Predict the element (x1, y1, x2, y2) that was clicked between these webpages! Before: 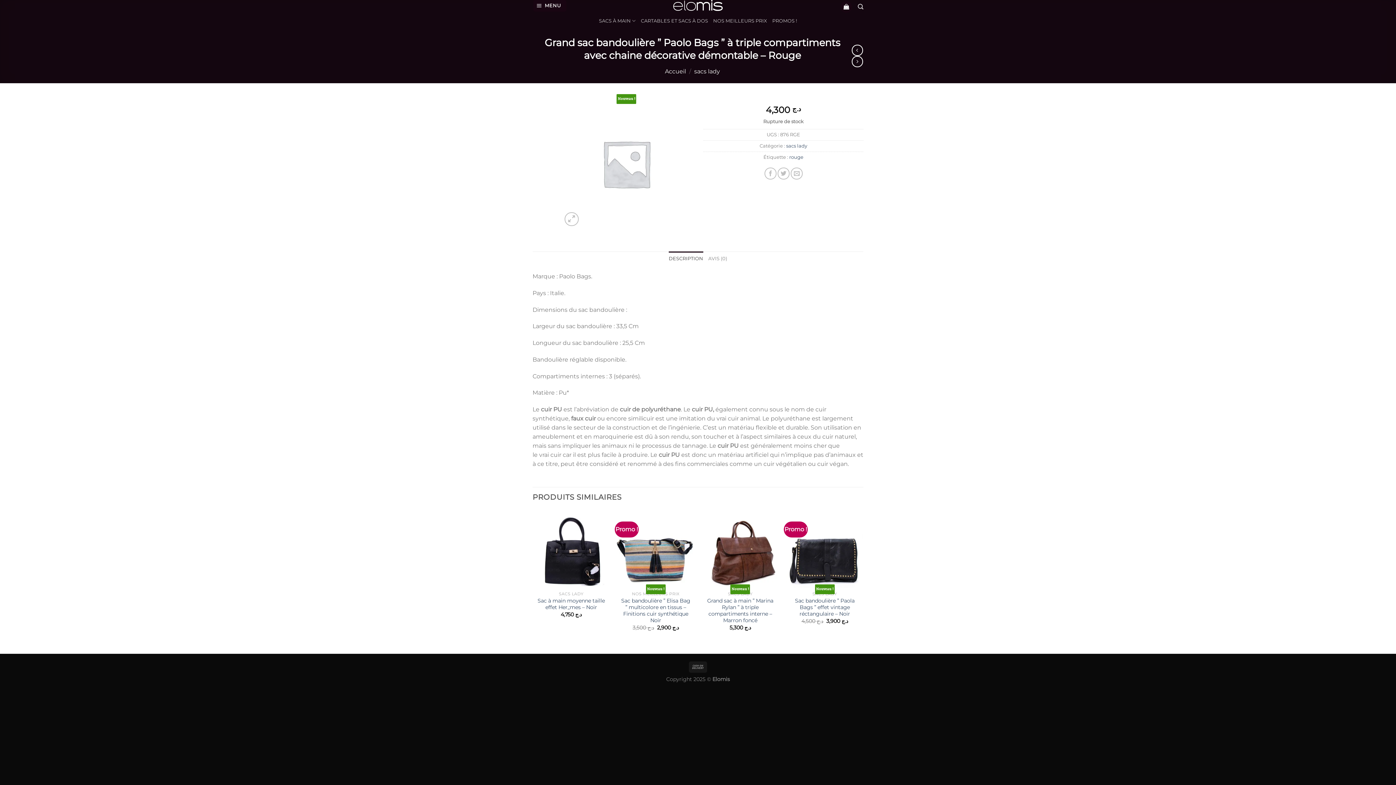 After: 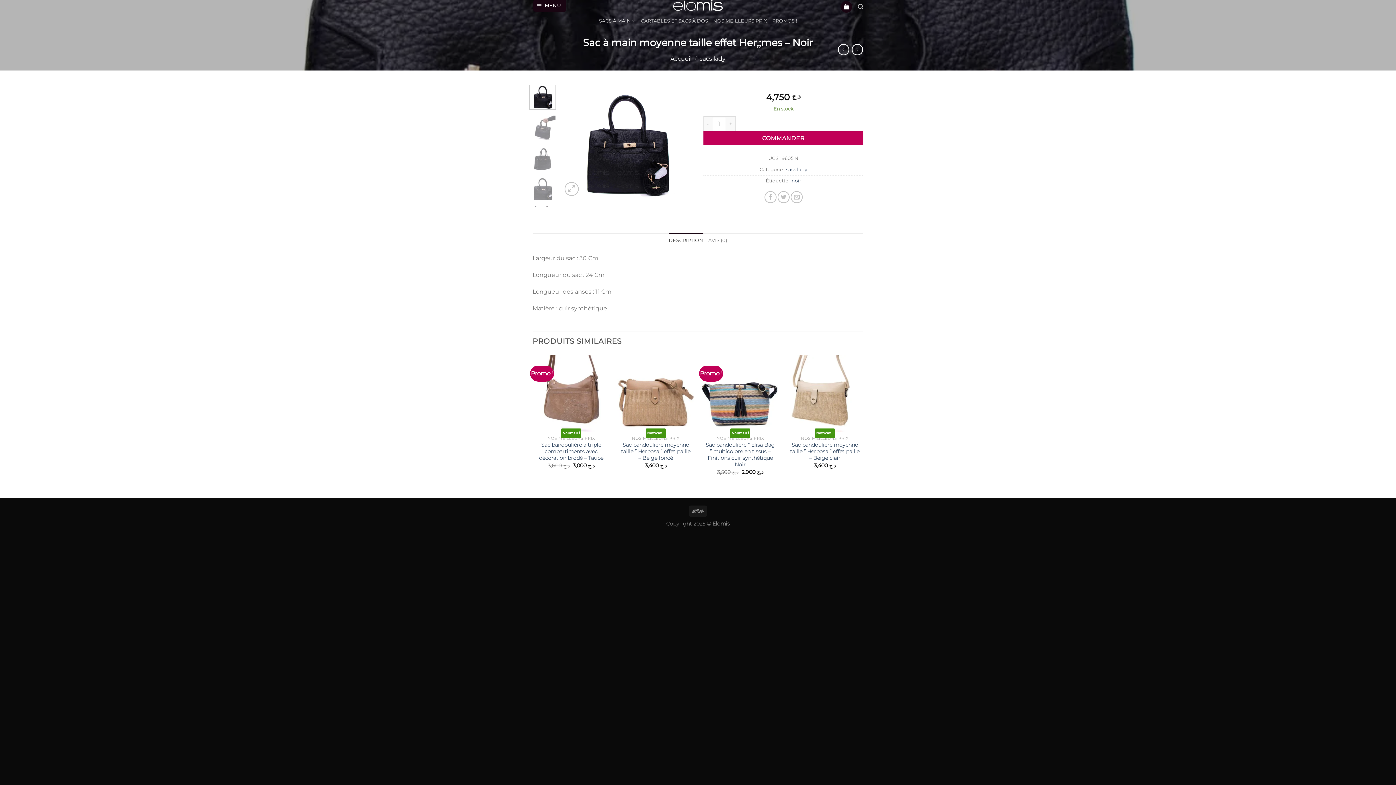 Action: label: Sac à main moyenne taille effet Her,;mes - Noir bbox: (532, 510, 610, 588)